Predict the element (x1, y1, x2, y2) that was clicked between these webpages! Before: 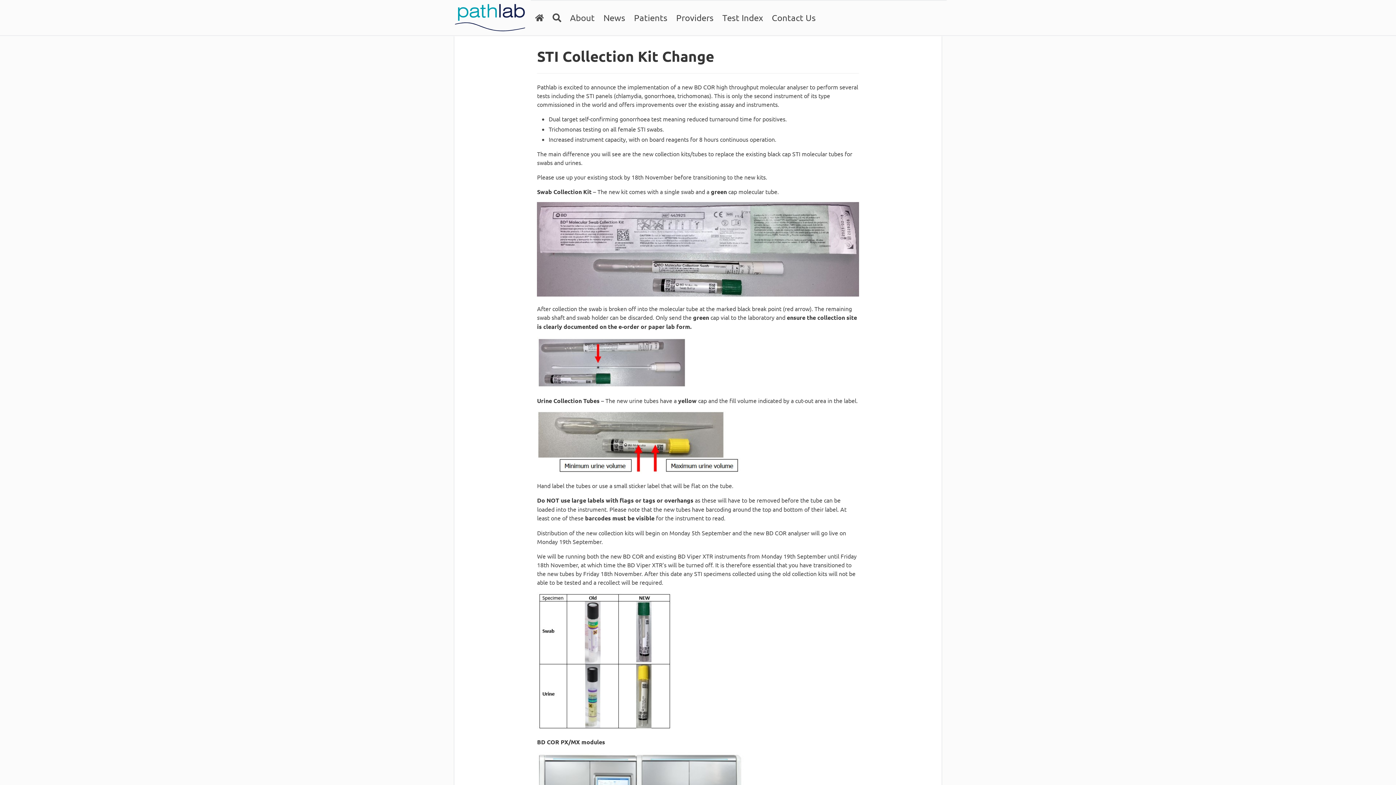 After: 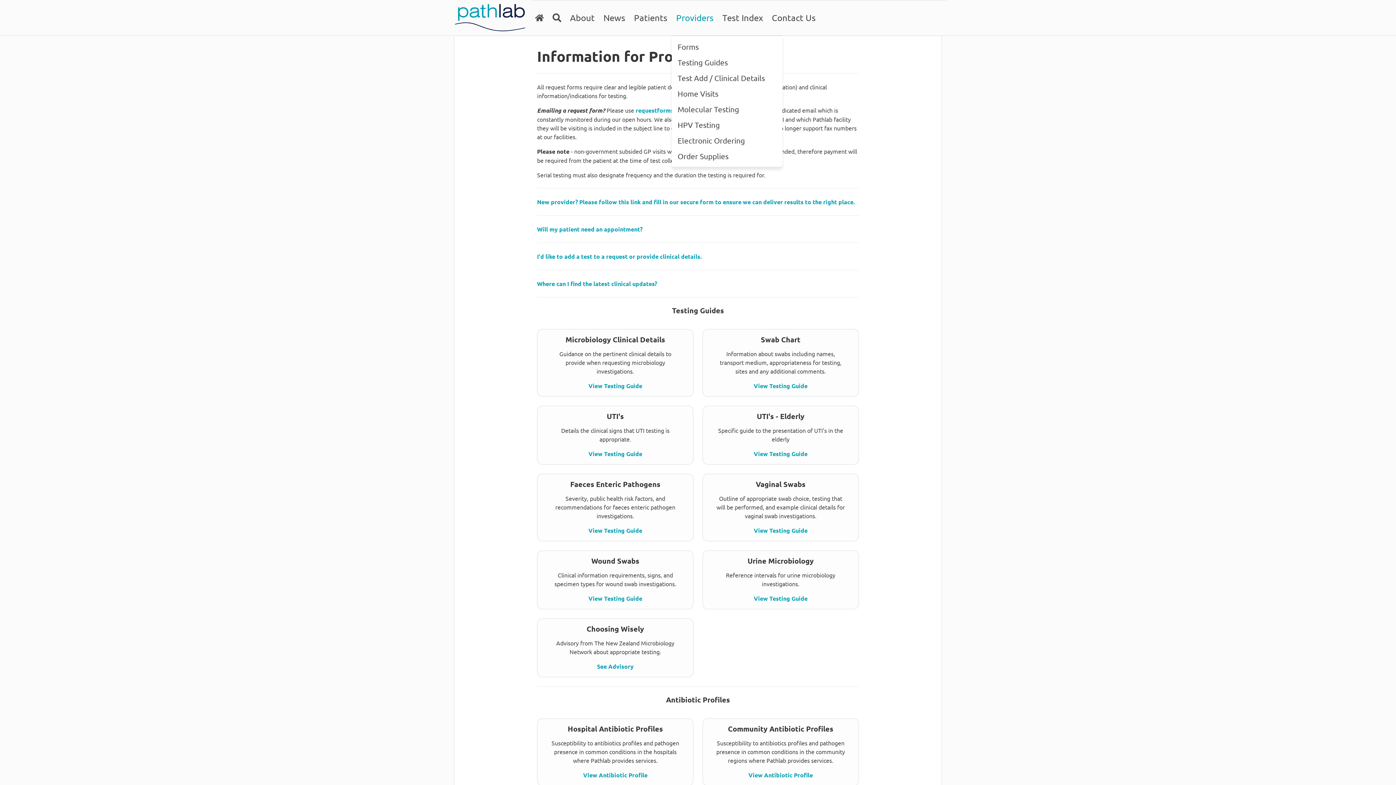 Action: bbox: (672, 0, 718, 35) label: Providers